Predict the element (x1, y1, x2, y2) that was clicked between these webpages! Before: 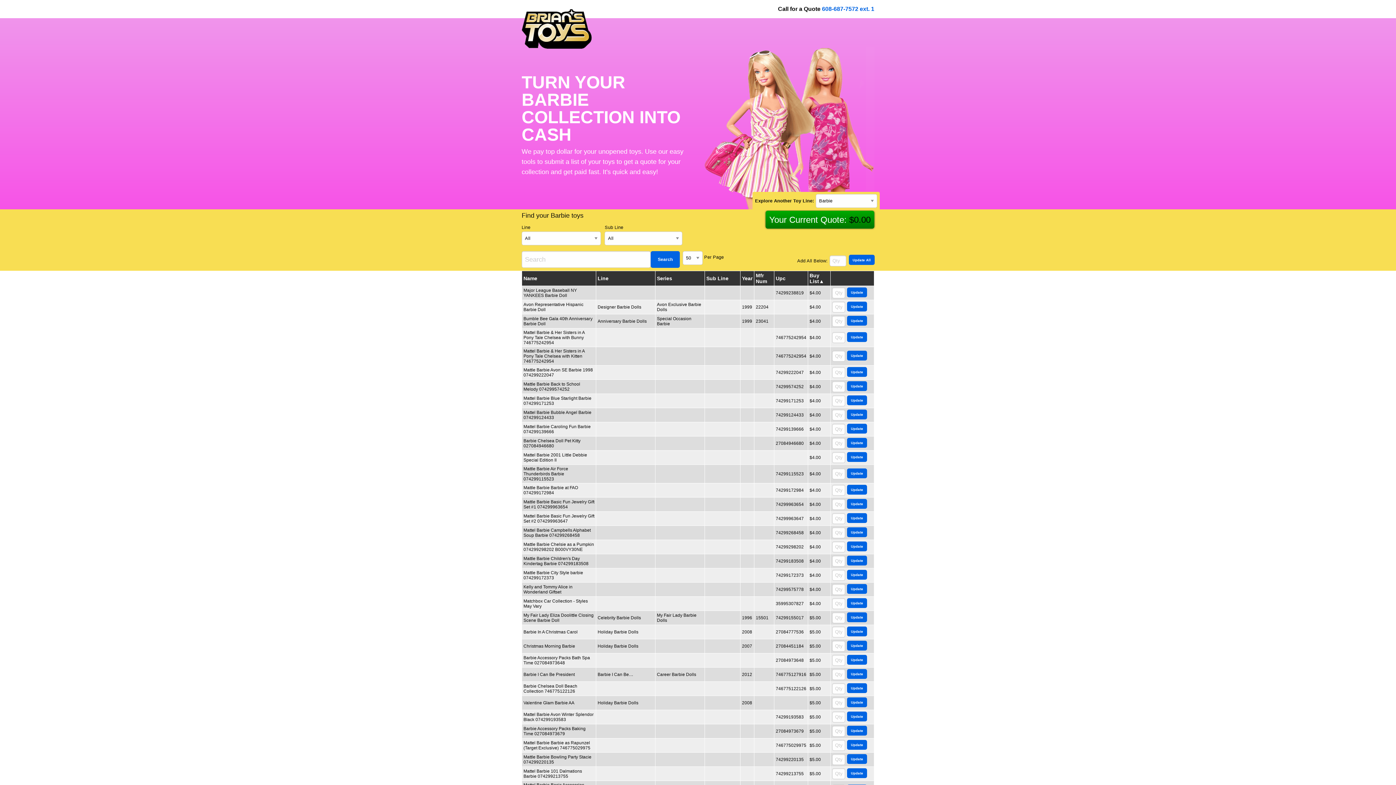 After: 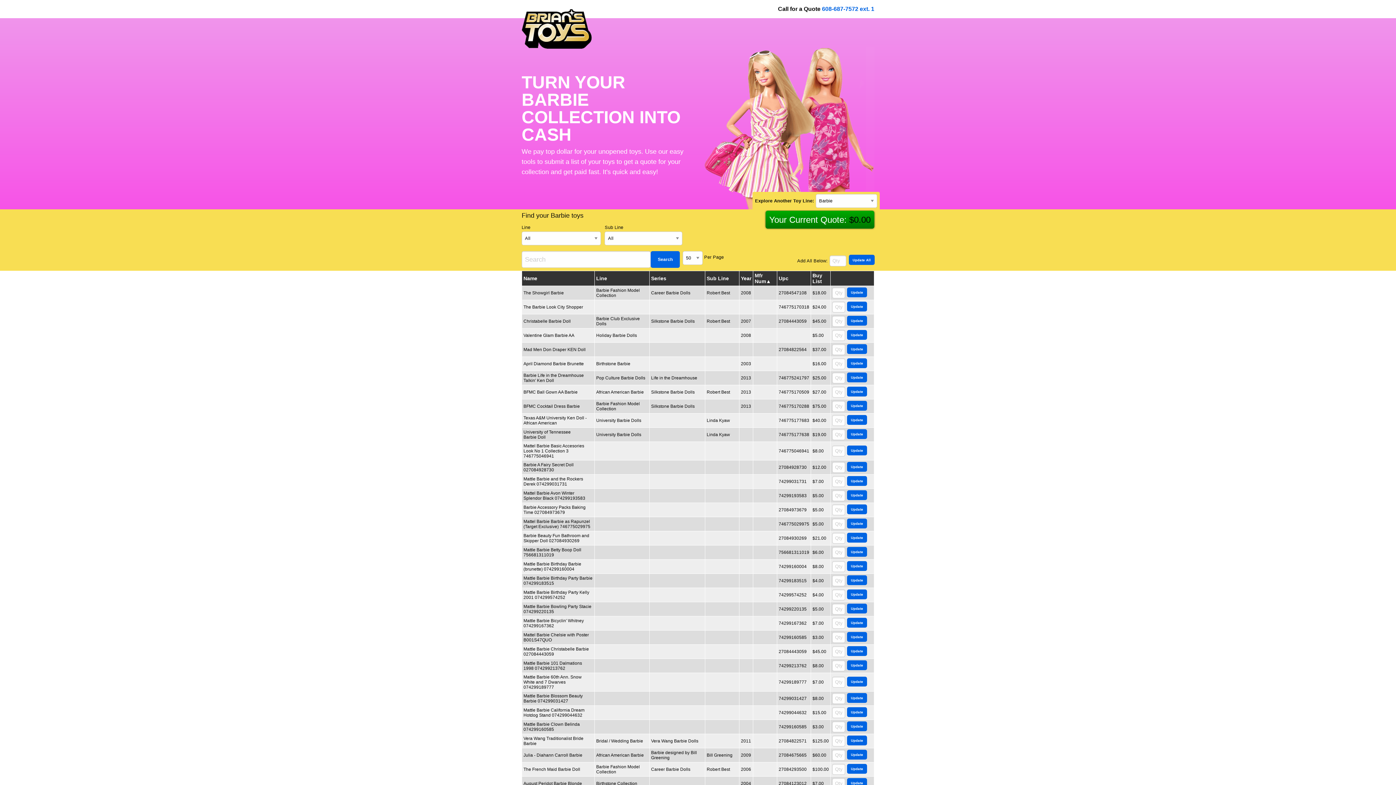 Action: label: Mfr Num bbox: (756, 272, 767, 284)